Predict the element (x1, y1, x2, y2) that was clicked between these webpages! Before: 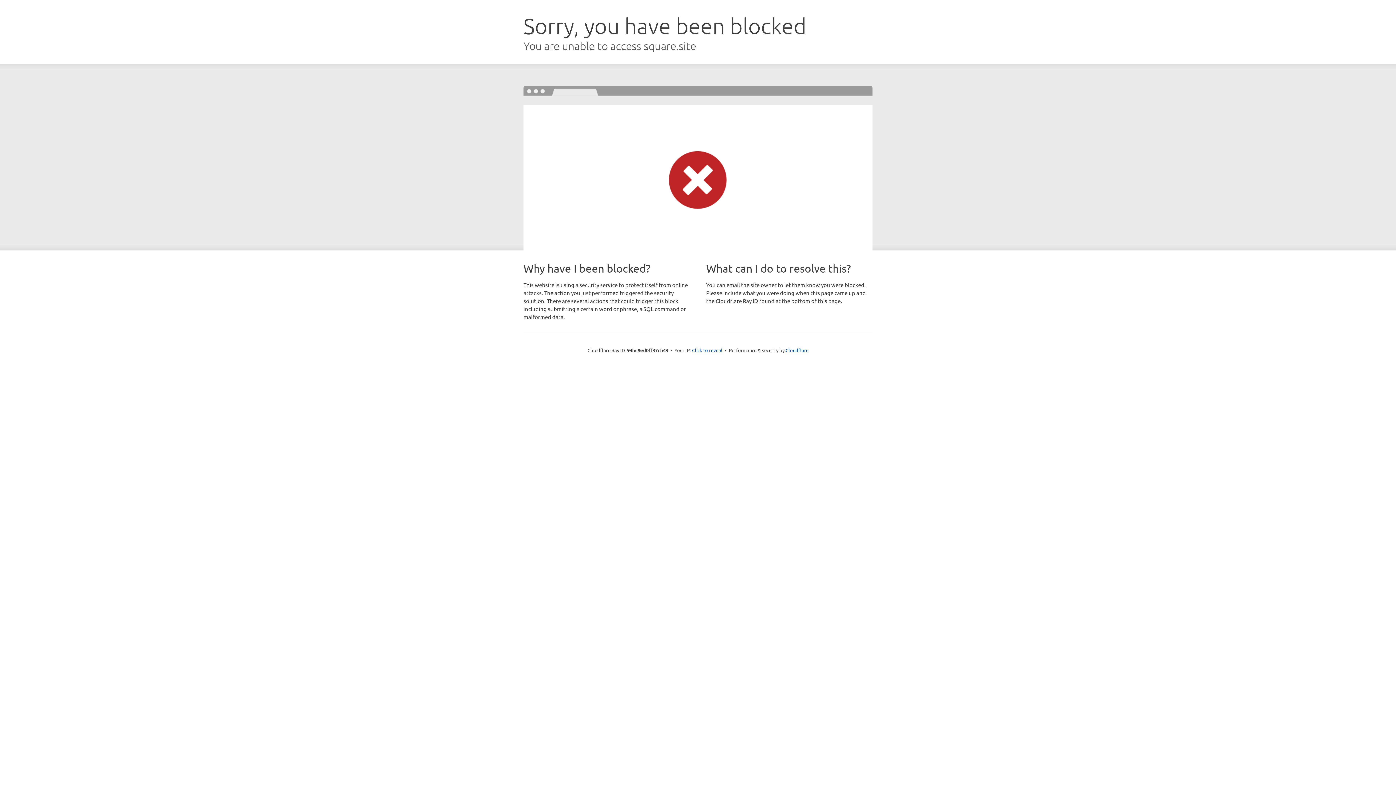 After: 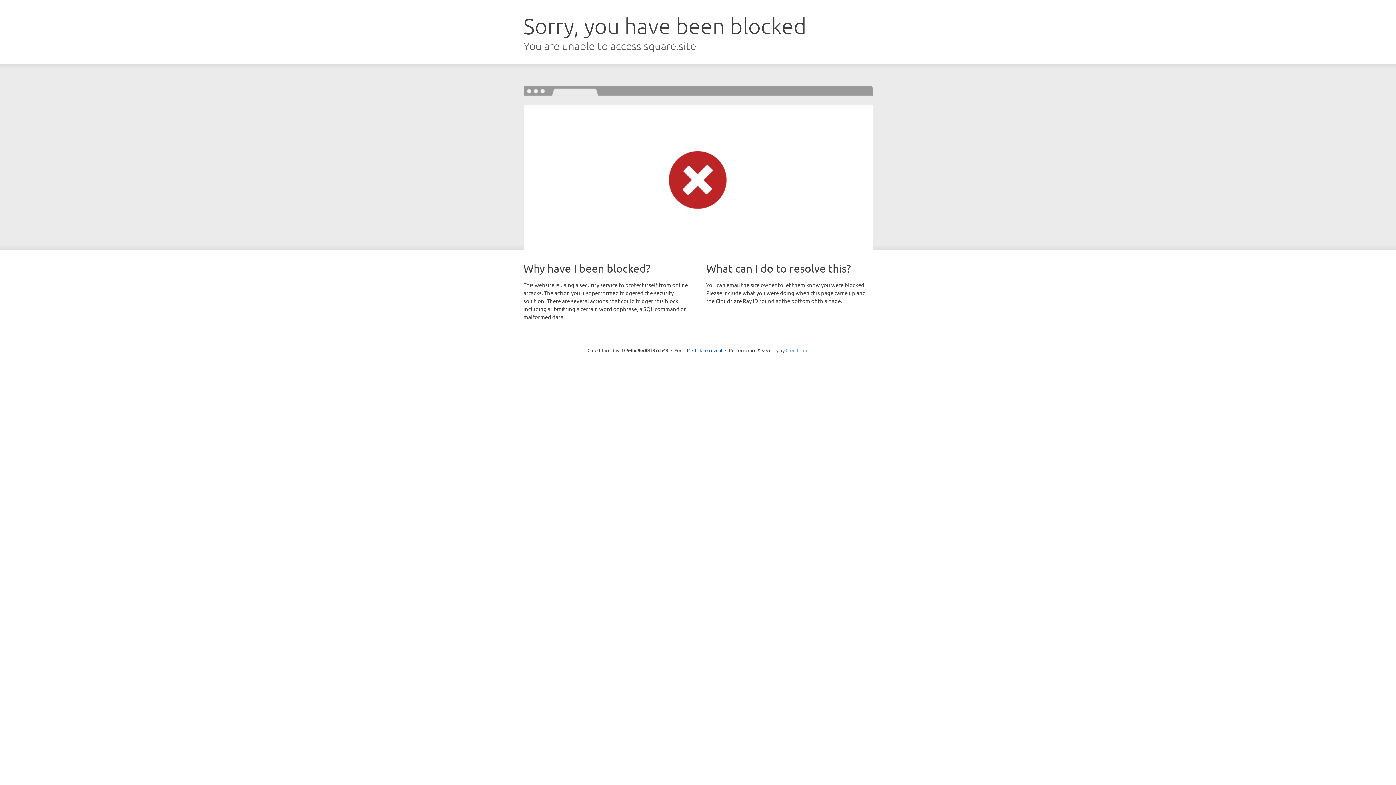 Action: bbox: (785, 347, 808, 353) label: Cloudflare